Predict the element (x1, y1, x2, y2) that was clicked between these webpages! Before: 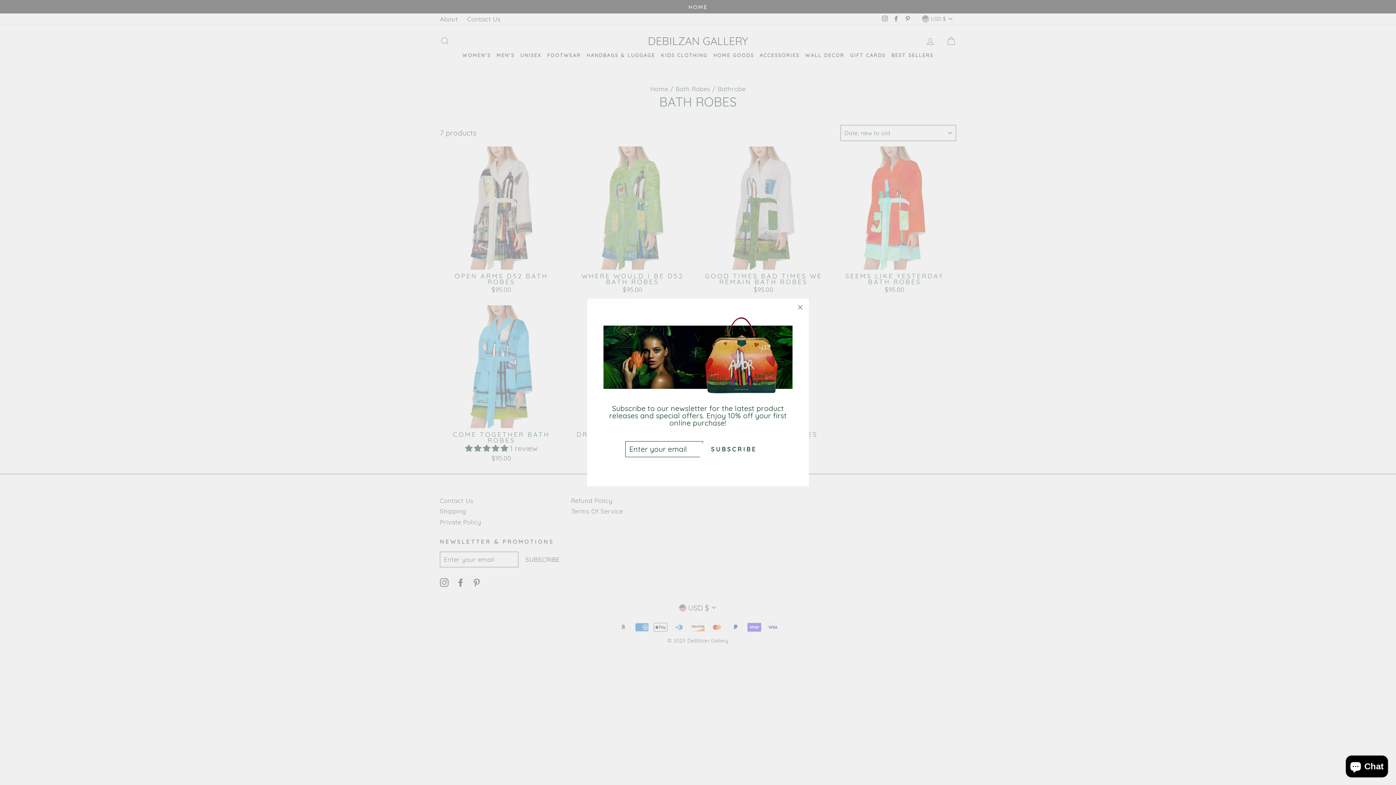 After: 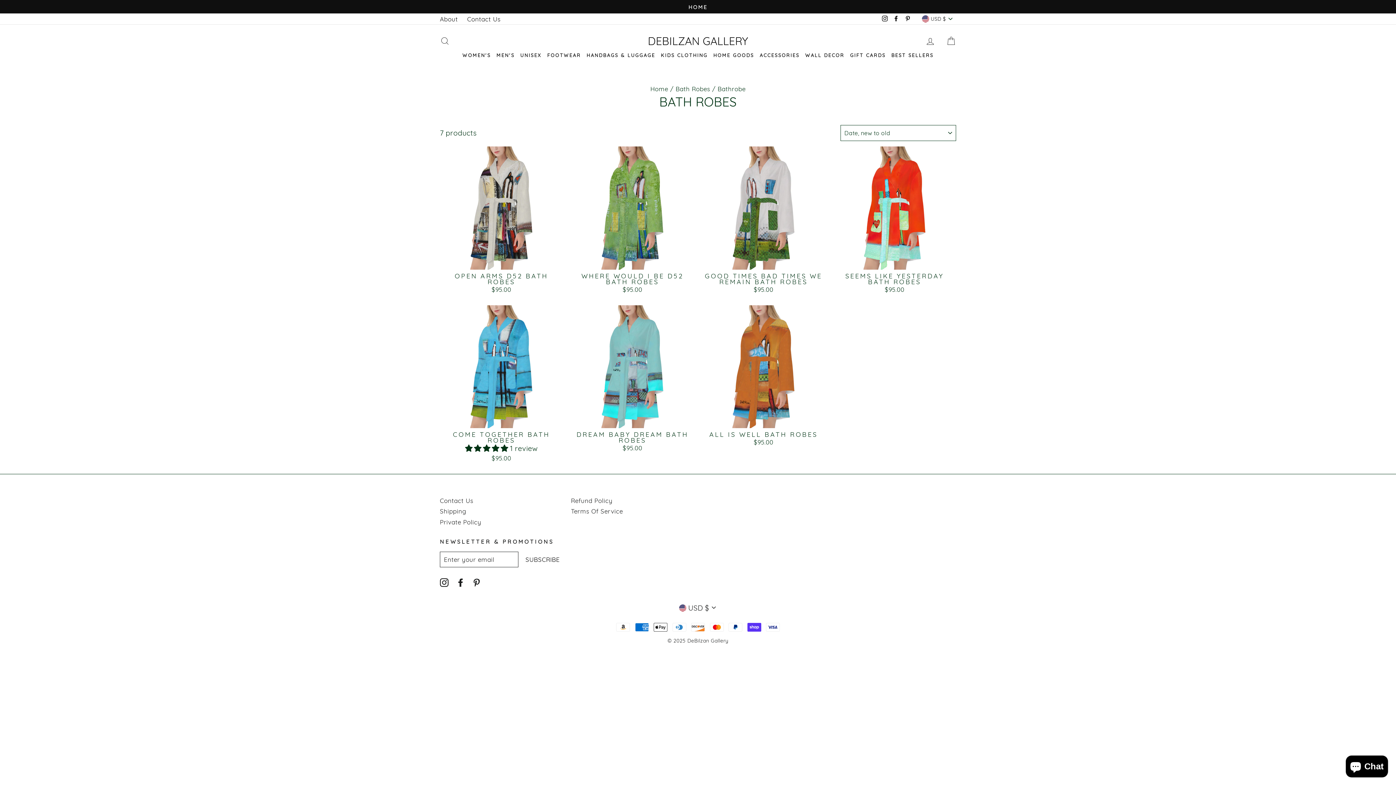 Action: label: "Close (esc)" bbox: (791, 299, 809, 316)